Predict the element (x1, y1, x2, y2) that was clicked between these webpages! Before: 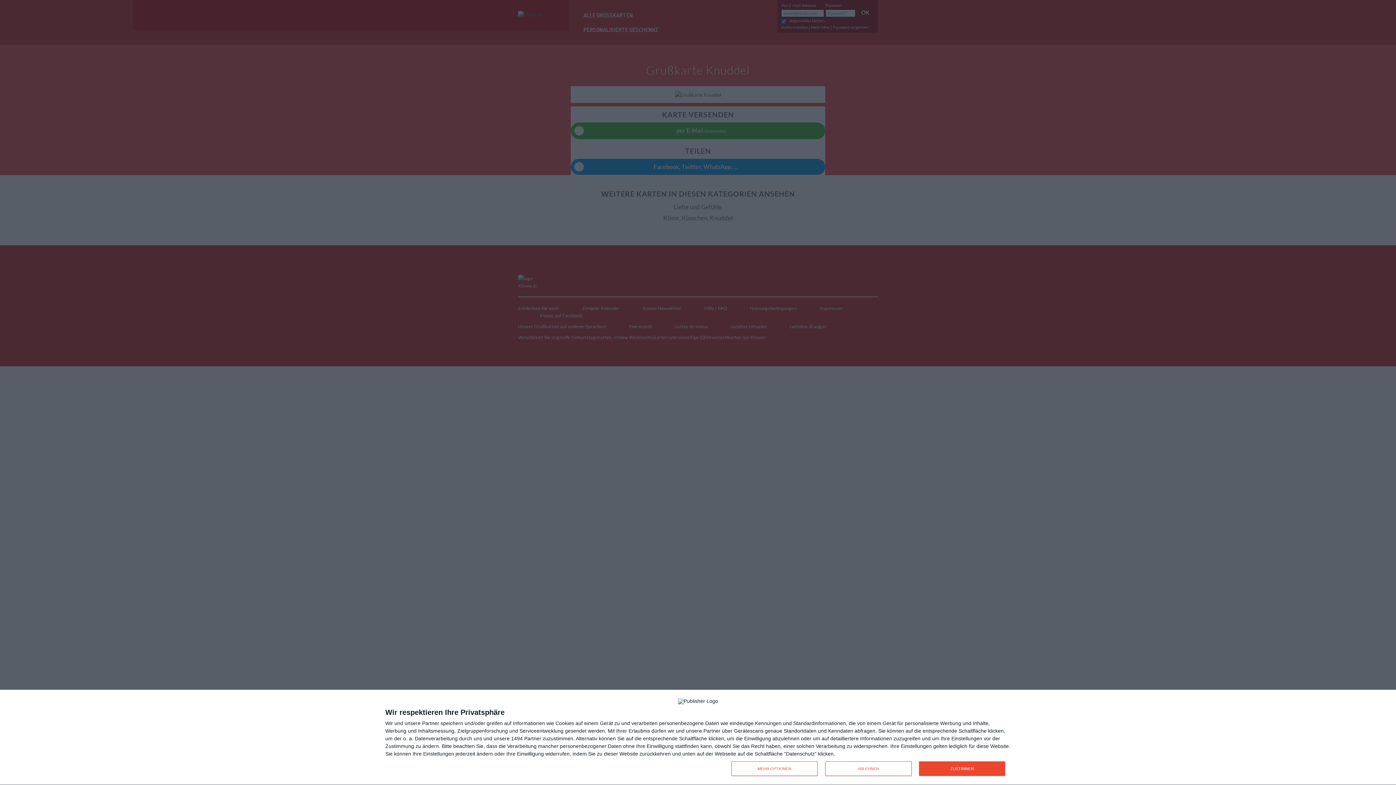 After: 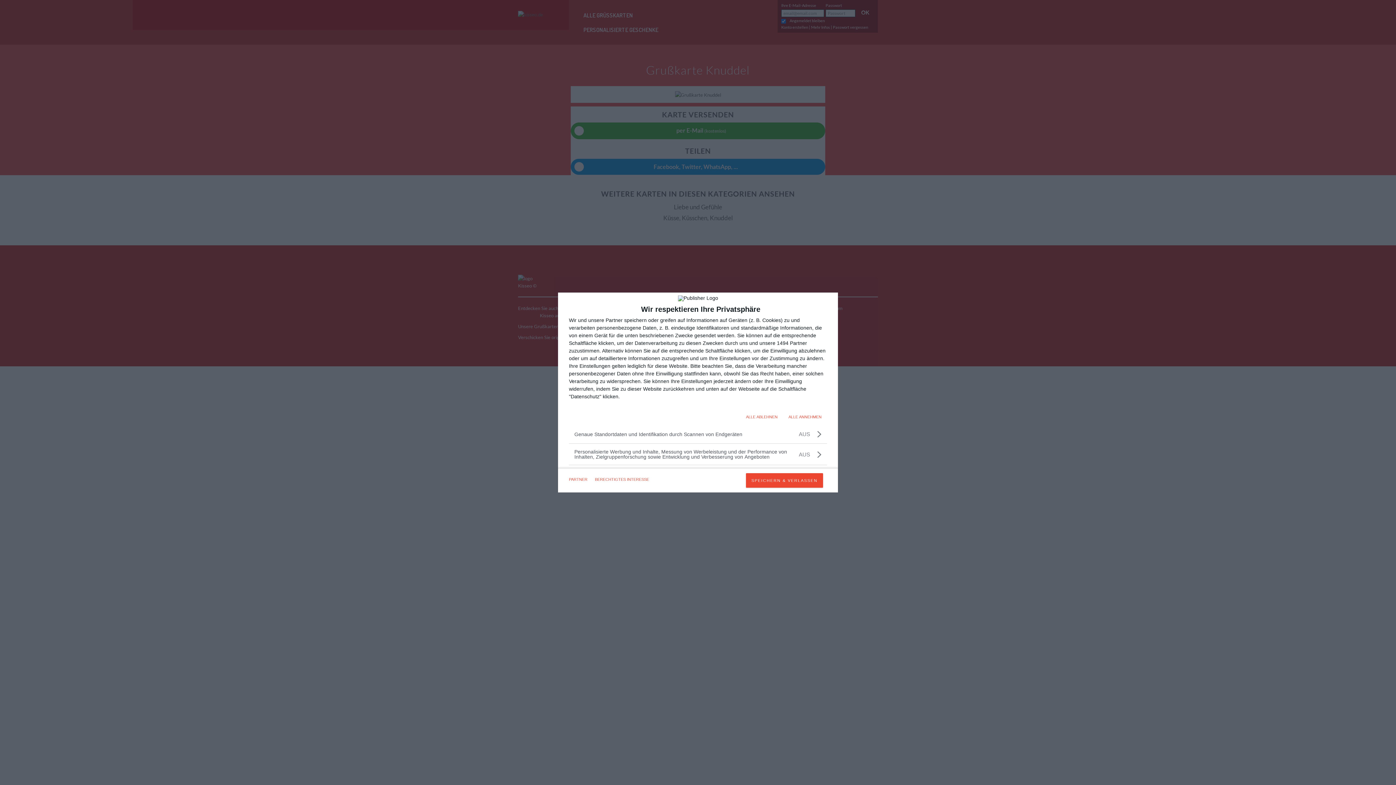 Action: label: MEHR OPTIONEN bbox: (731, 761, 817, 776)